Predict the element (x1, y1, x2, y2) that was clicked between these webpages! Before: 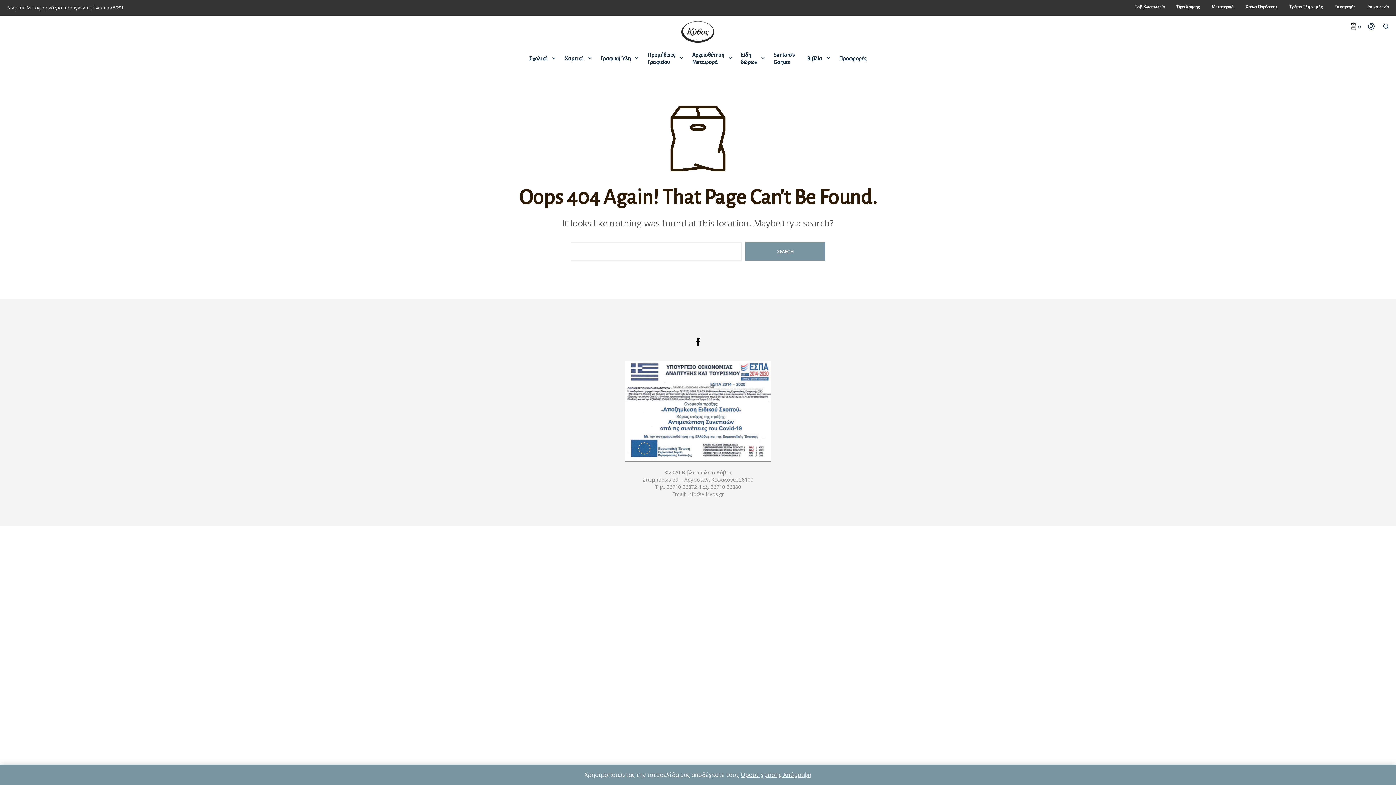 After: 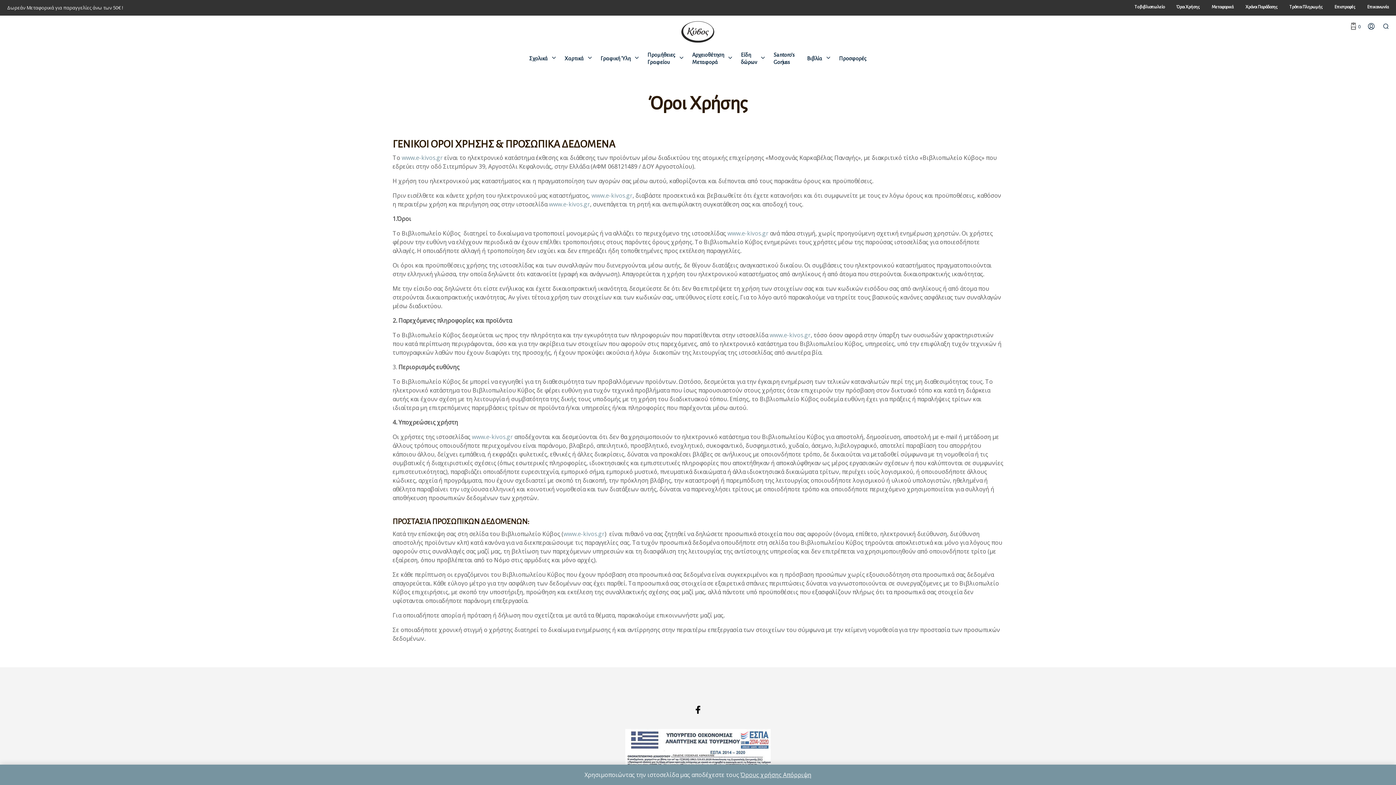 Action: bbox: (740, 771, 783, 779) label: Όρους χρήσης 